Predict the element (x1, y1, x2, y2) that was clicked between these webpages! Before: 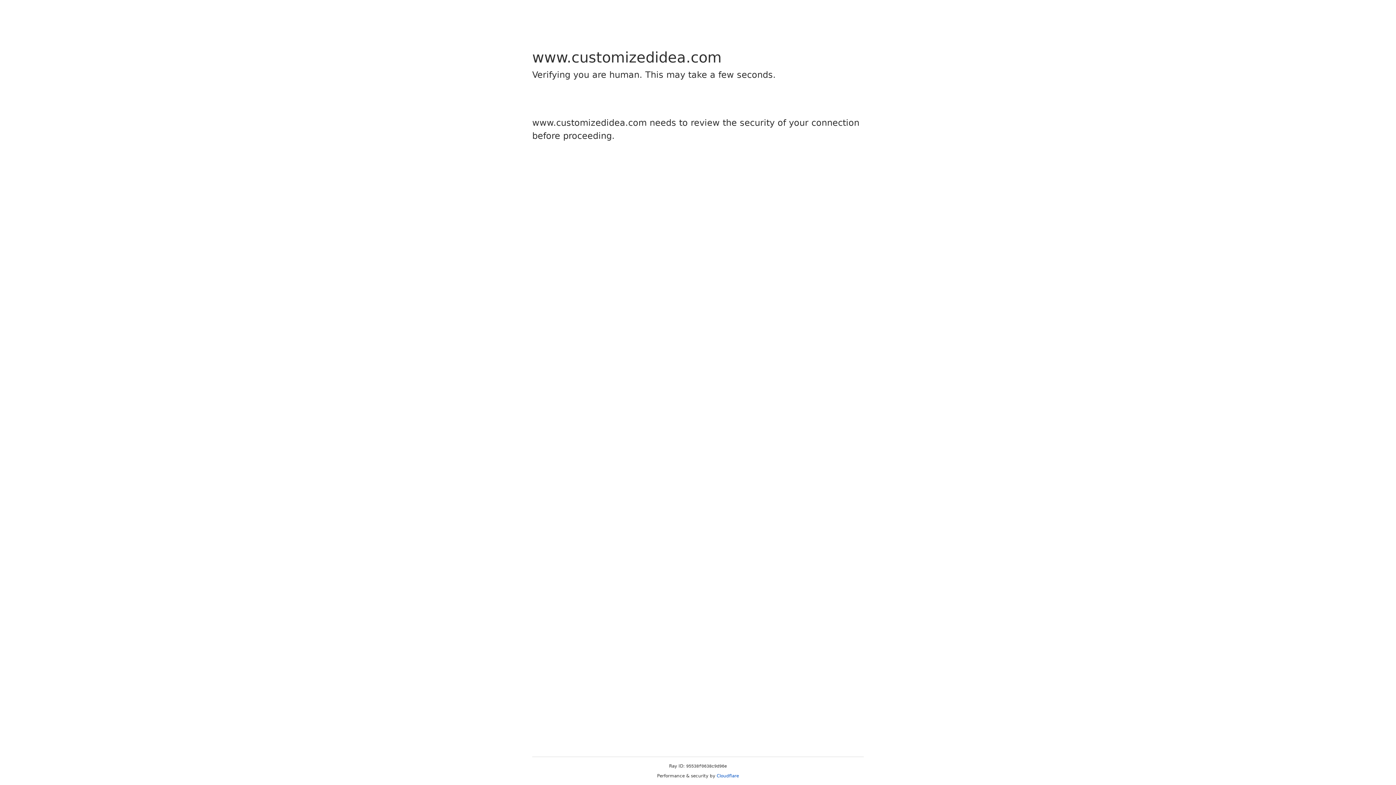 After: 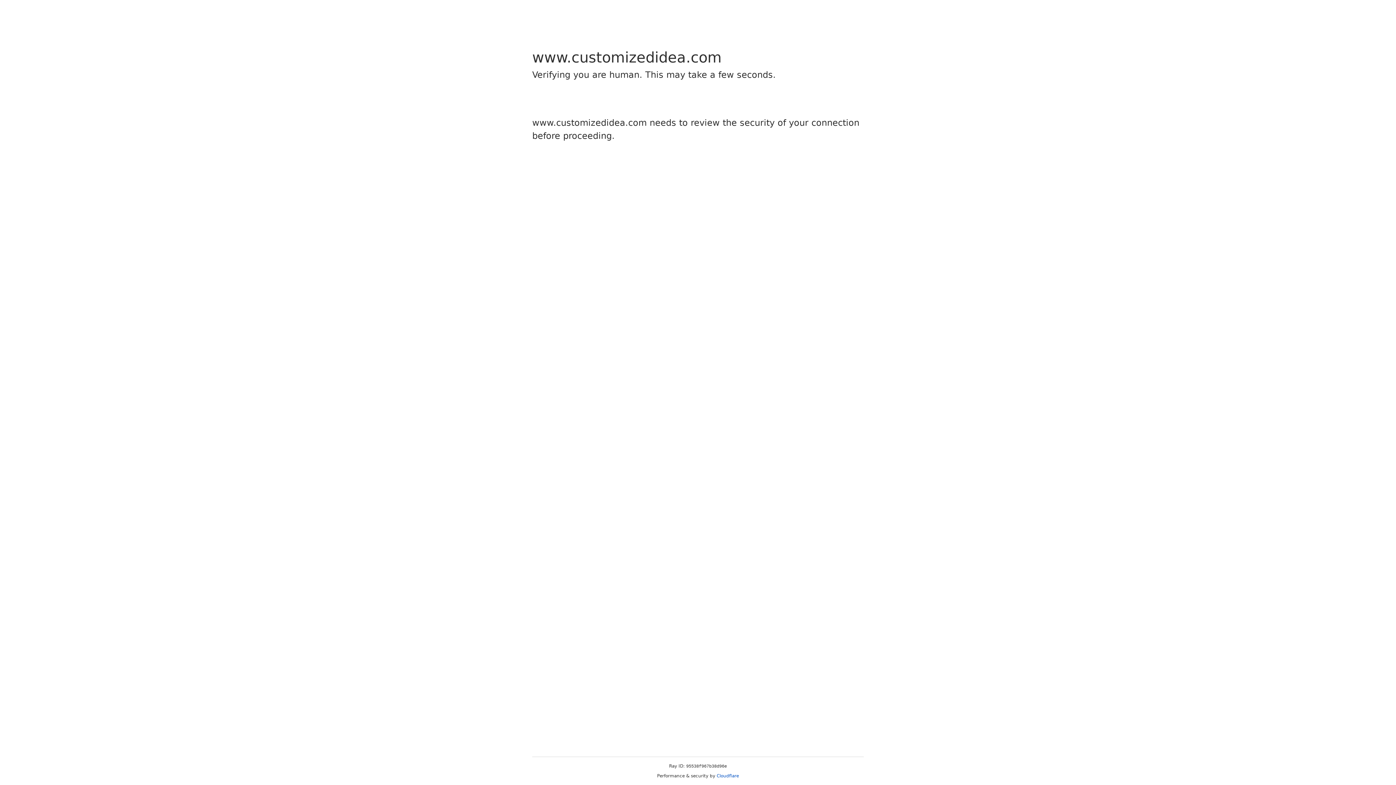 Action: label: Cloudflare bbox: (716, 773, 739, 778)